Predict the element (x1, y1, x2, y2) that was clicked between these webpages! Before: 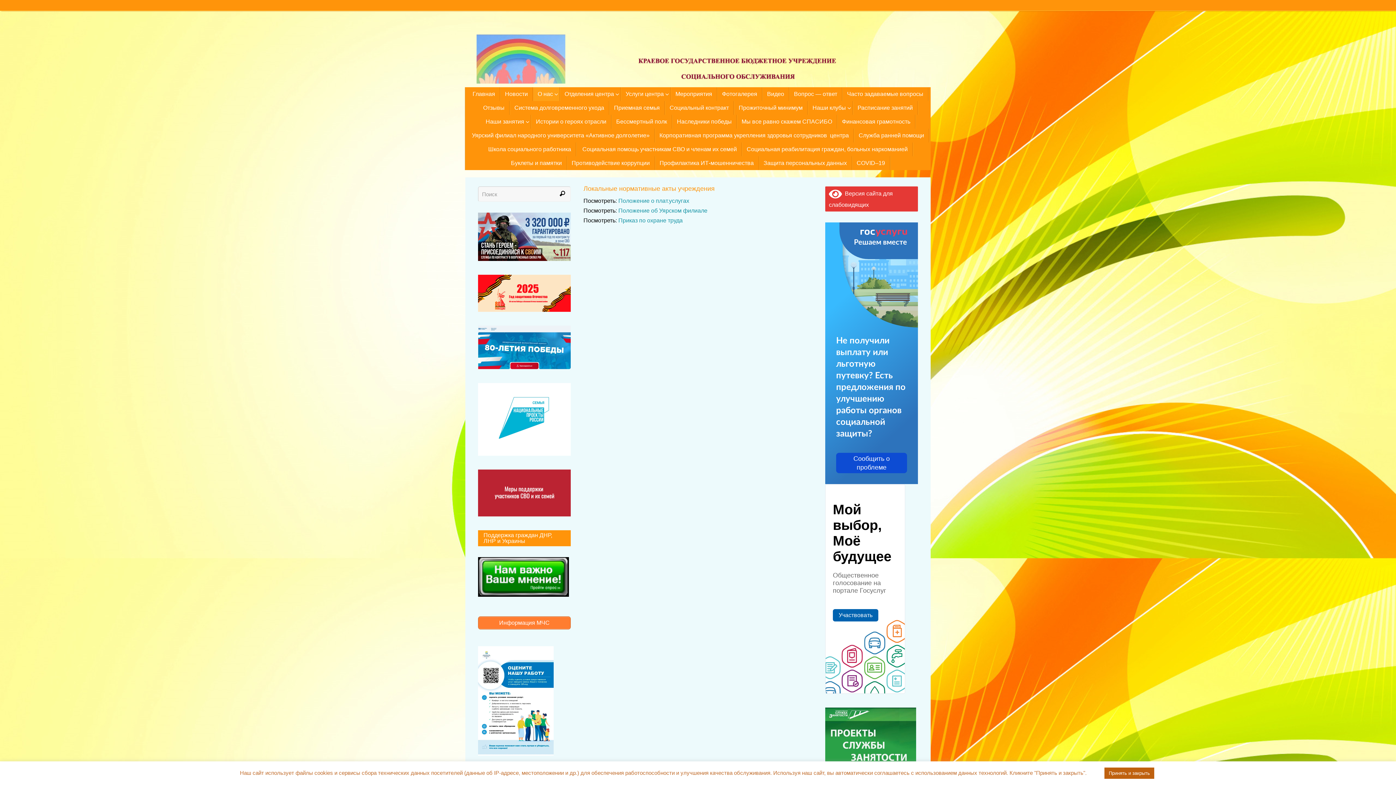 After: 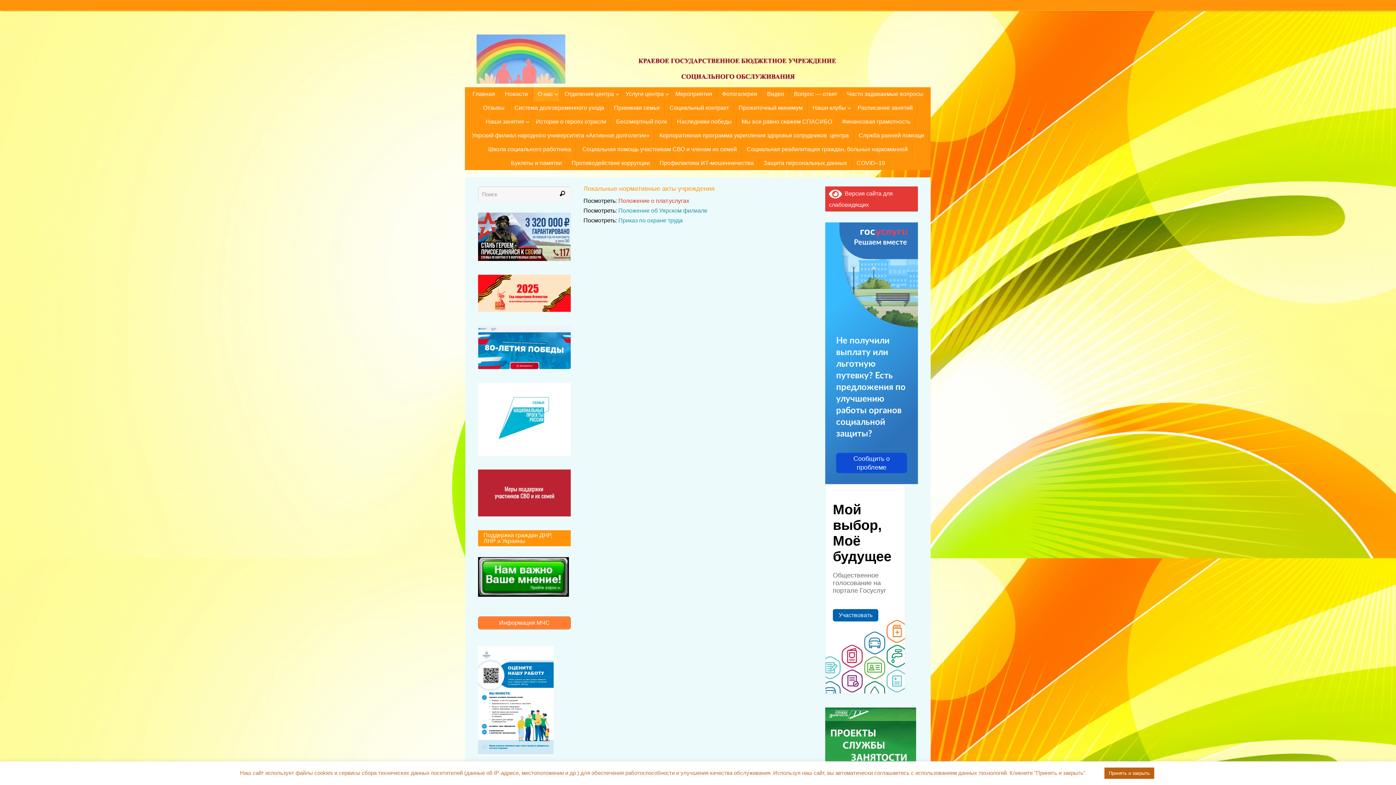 Action: label: Положение о плат.услугах bbox: (618, 197, 689, 204)